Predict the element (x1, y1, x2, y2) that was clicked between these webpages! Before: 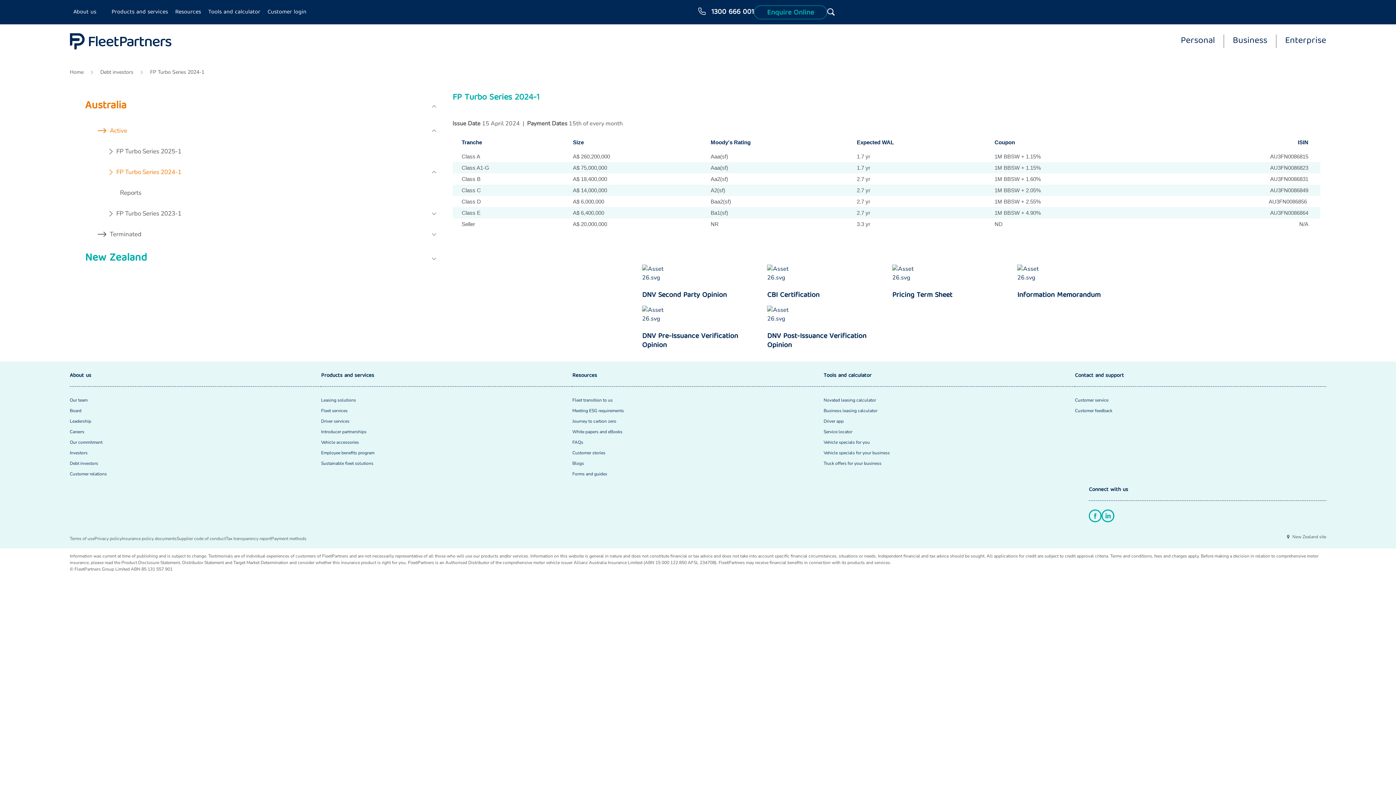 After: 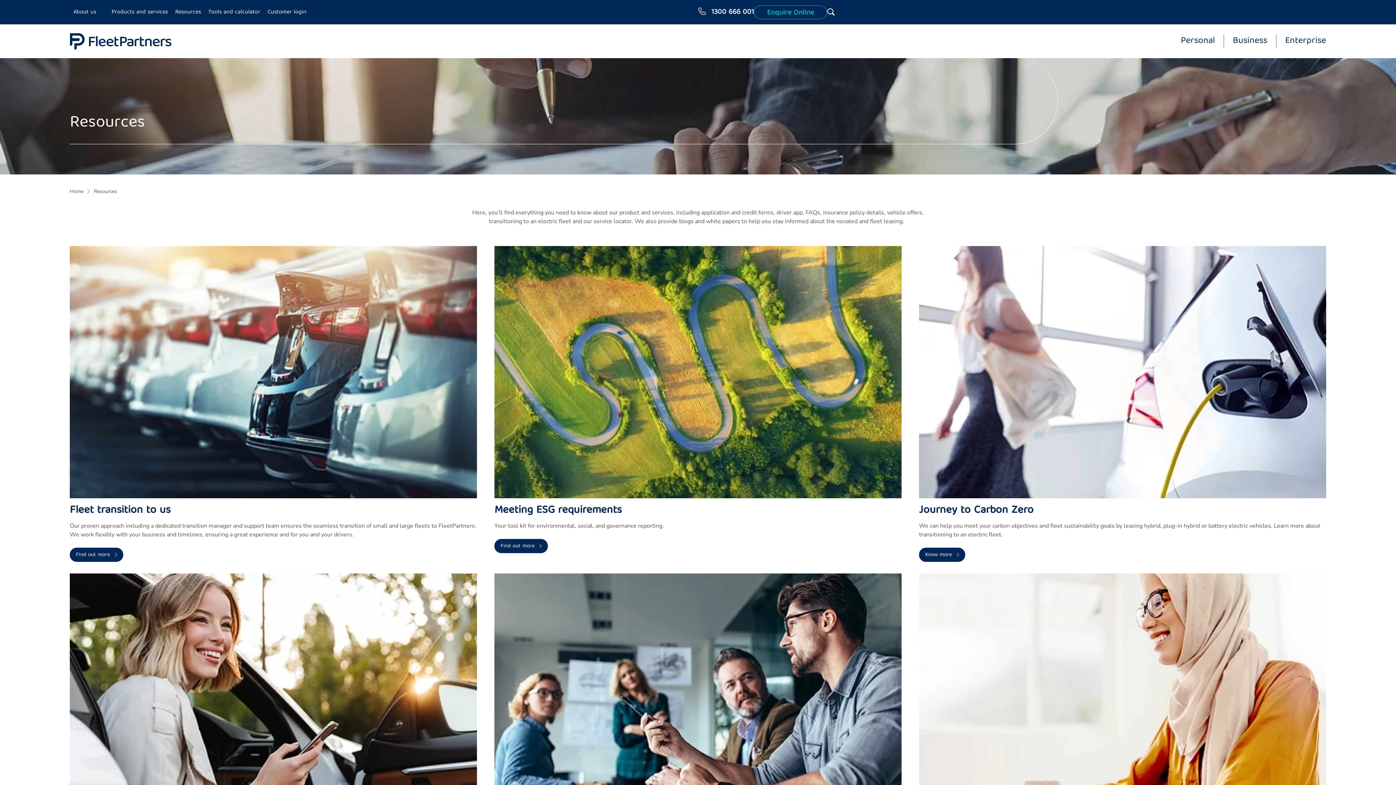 Action: label: Resources bbox: (572, 372, 597, 379)